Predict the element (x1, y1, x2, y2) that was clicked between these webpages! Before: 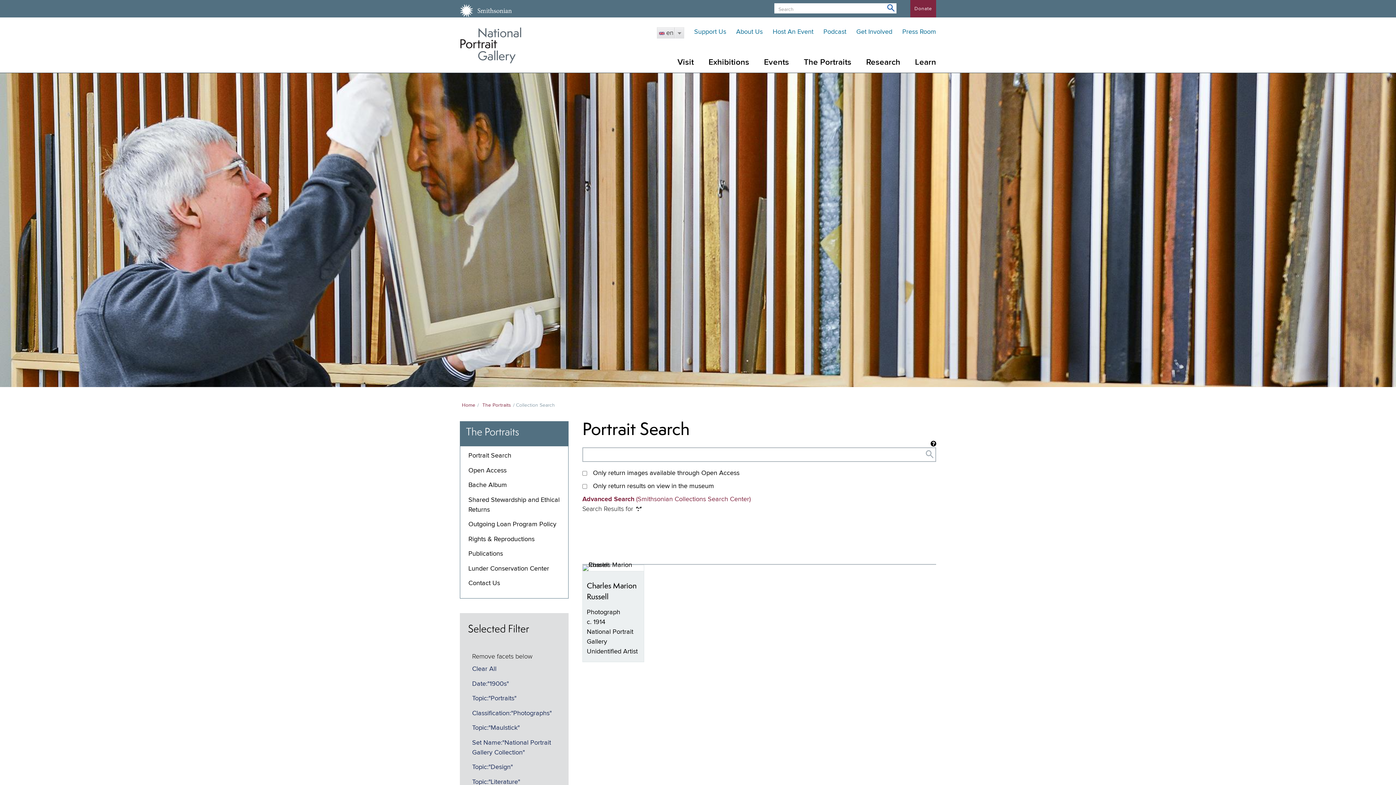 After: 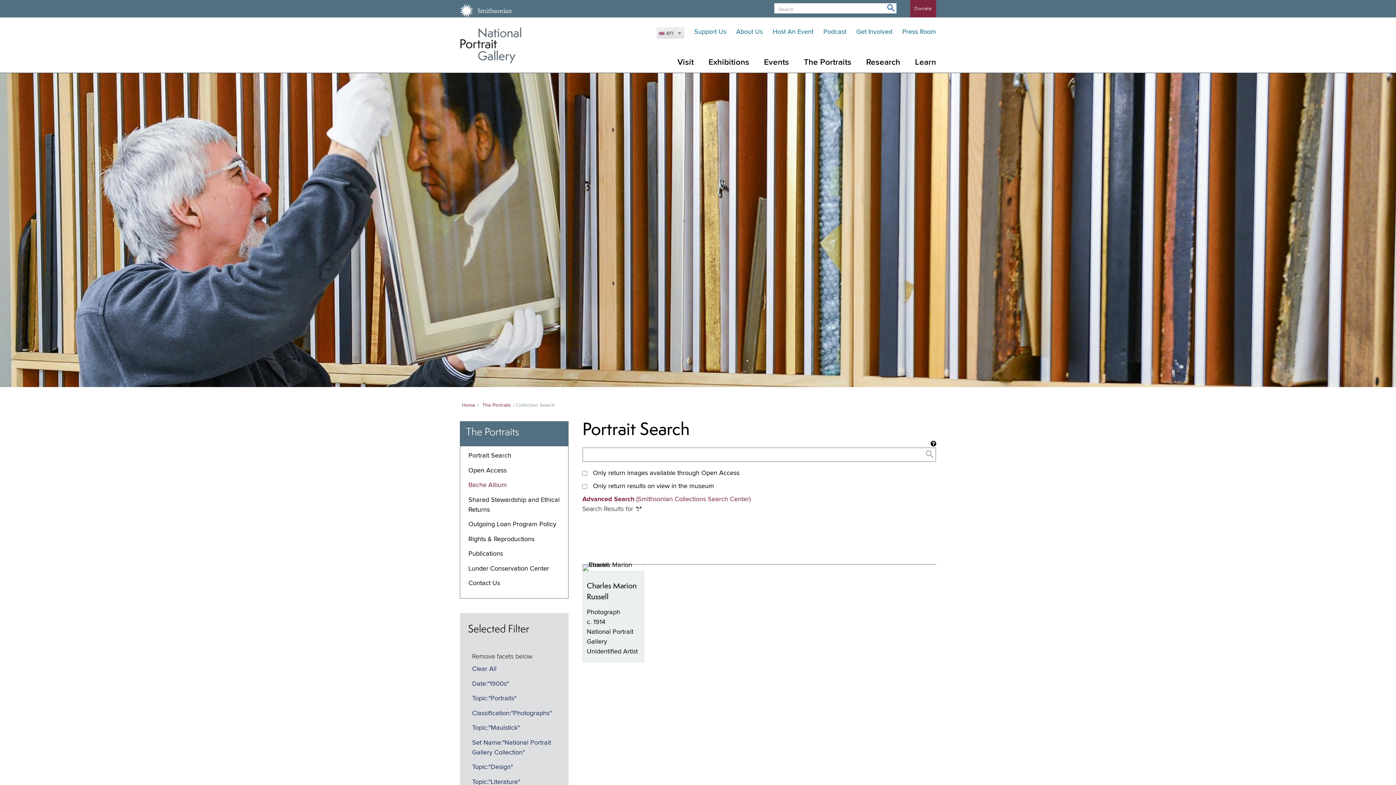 Action: bbox: (468, 482, 507, 488) label: Bache Album